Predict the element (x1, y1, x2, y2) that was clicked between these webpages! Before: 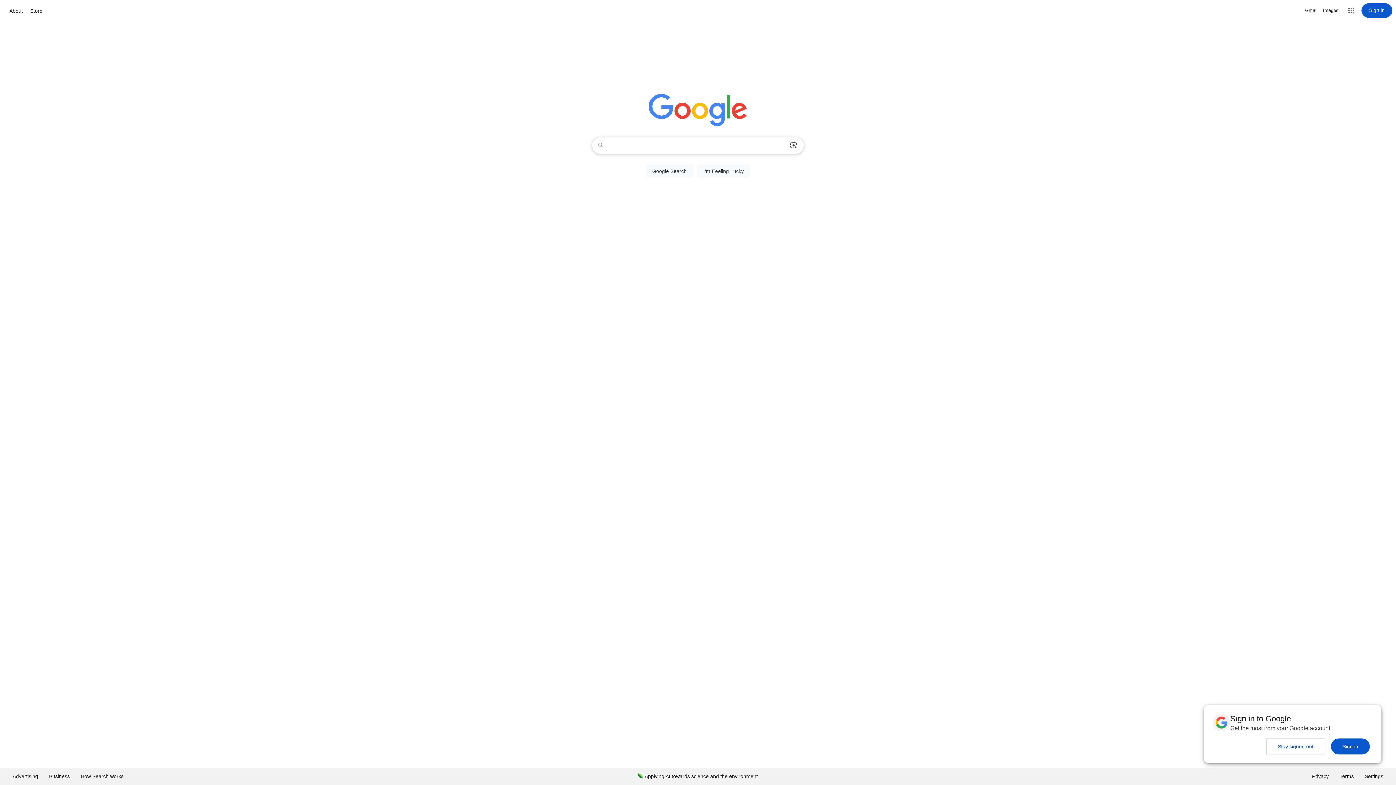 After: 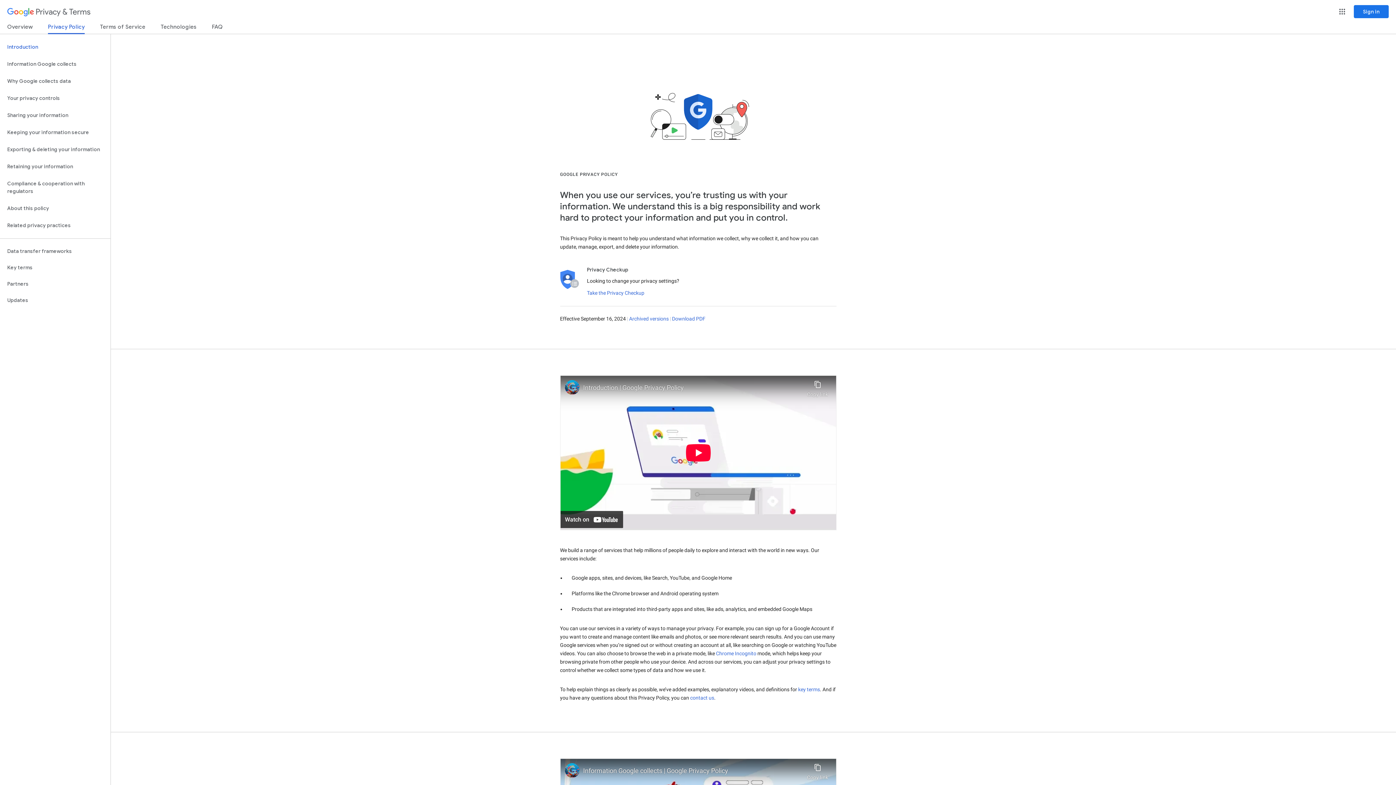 Action: label: Privacy bbox: (1306, 768, 1334, 785)